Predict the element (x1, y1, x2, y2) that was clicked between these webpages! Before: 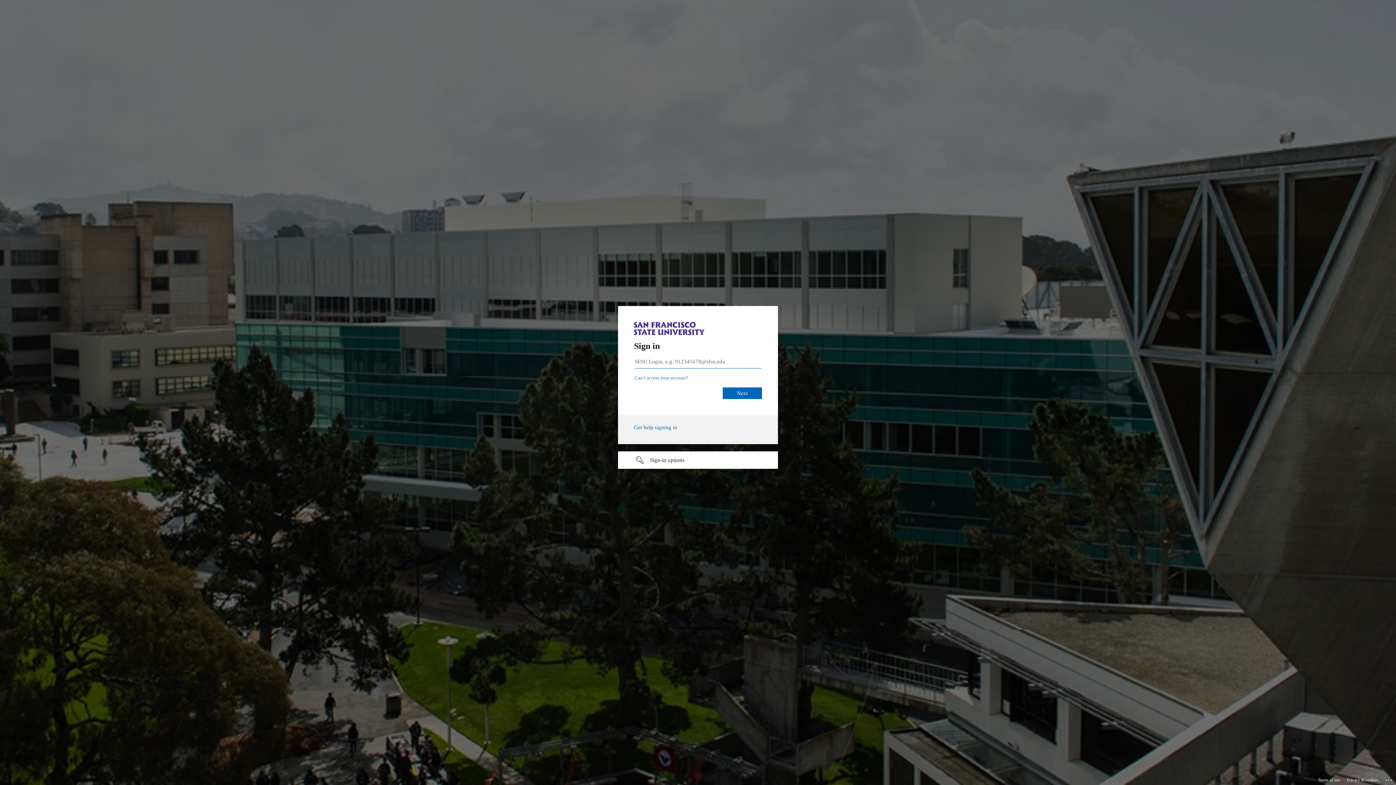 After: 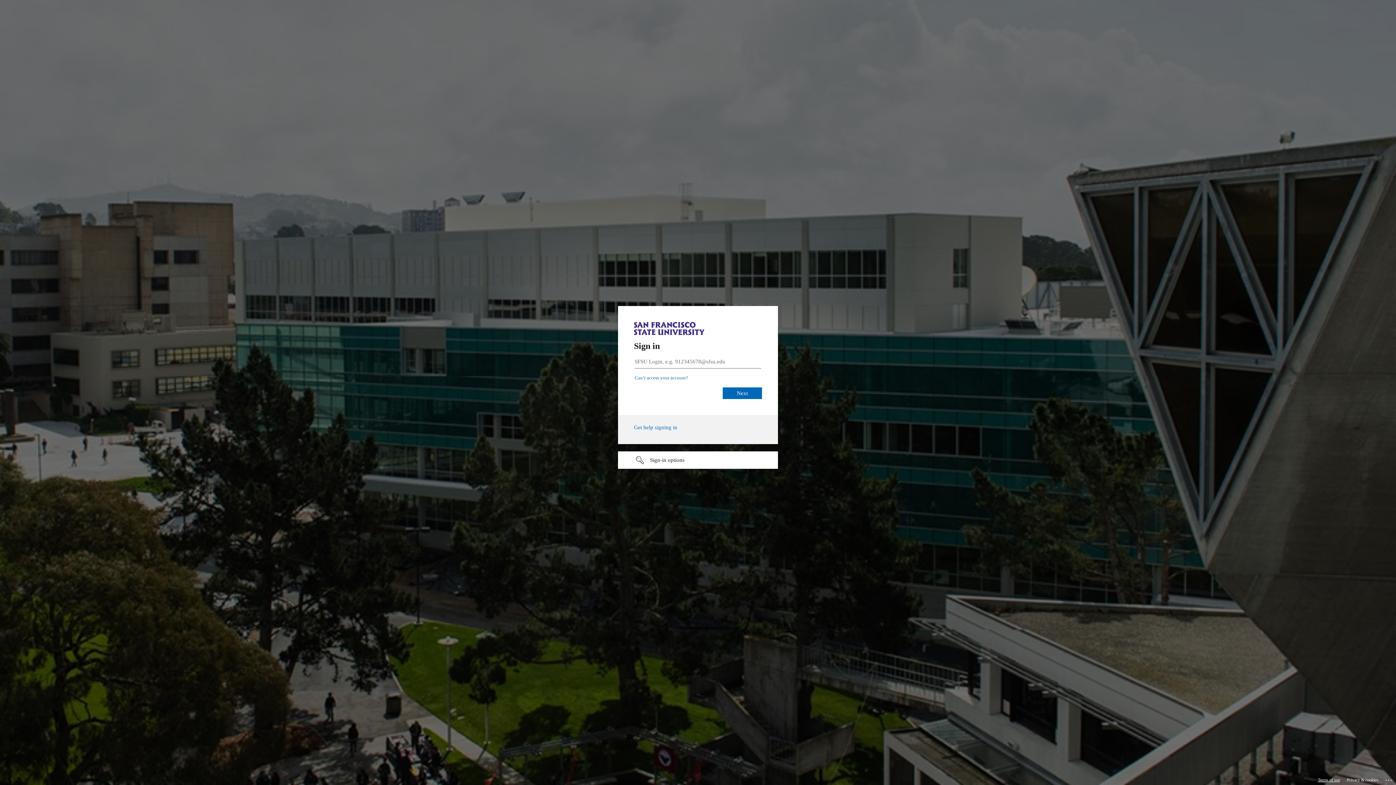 Action: label: Terms of use bbox: (1318, 775, 1340, 785)